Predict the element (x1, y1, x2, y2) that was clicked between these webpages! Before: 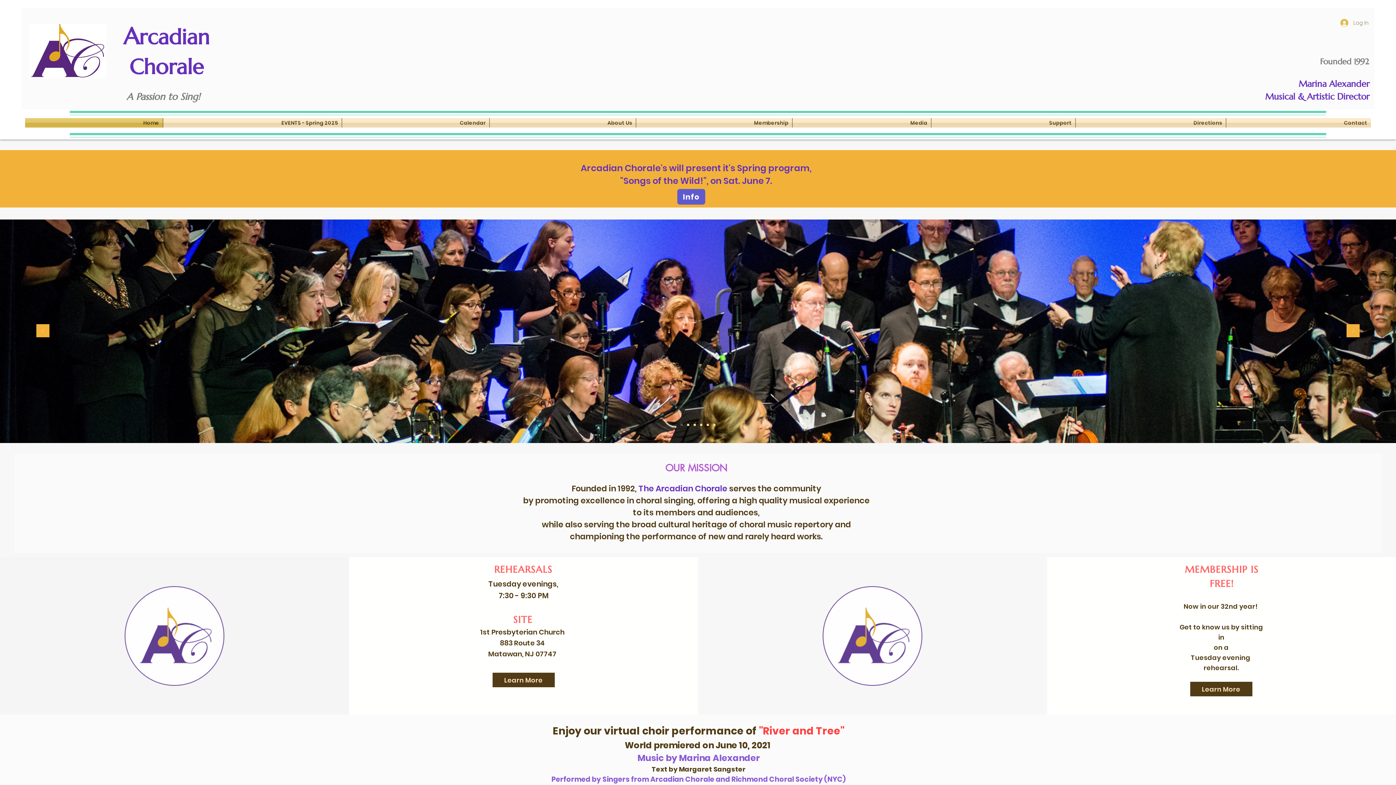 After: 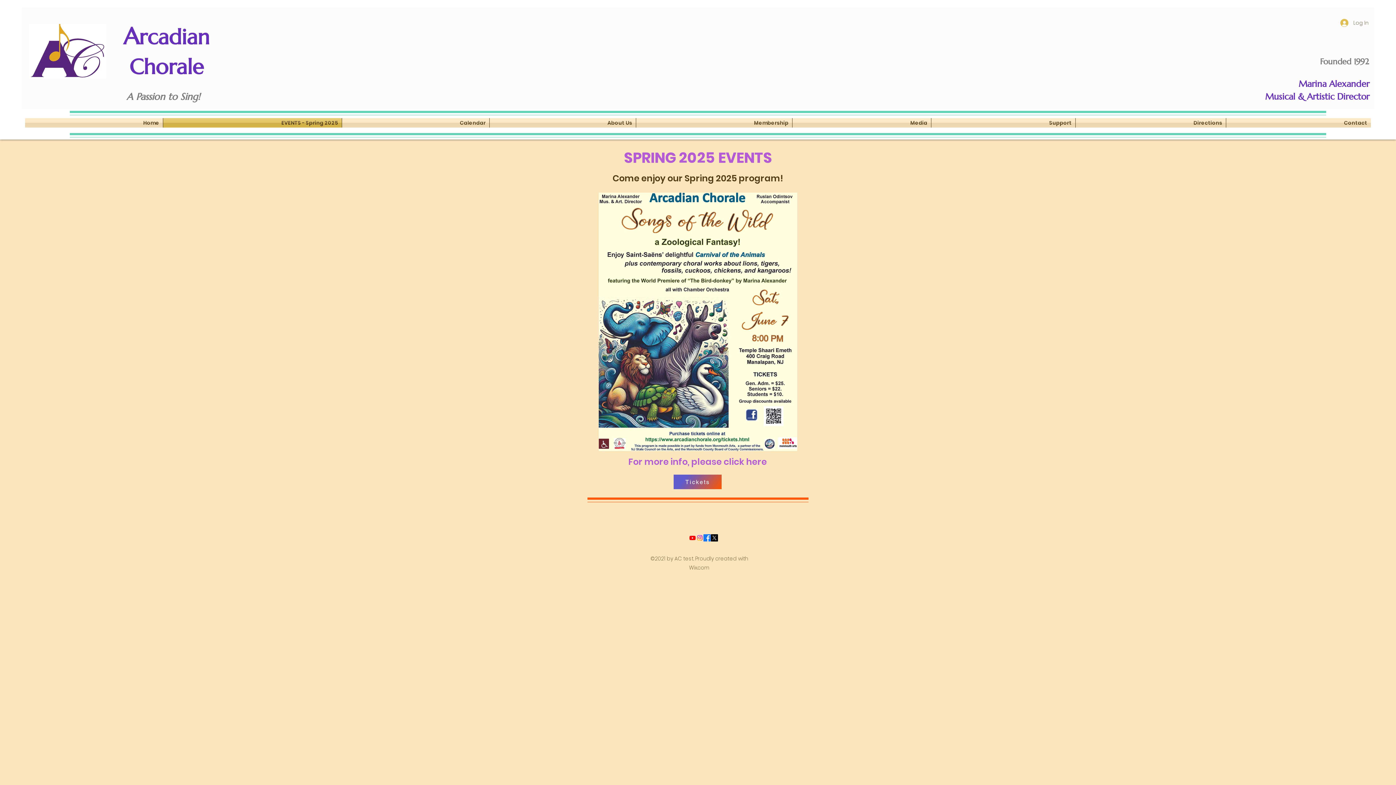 Action: label: Info bbox: (677, 189, 705, 204)